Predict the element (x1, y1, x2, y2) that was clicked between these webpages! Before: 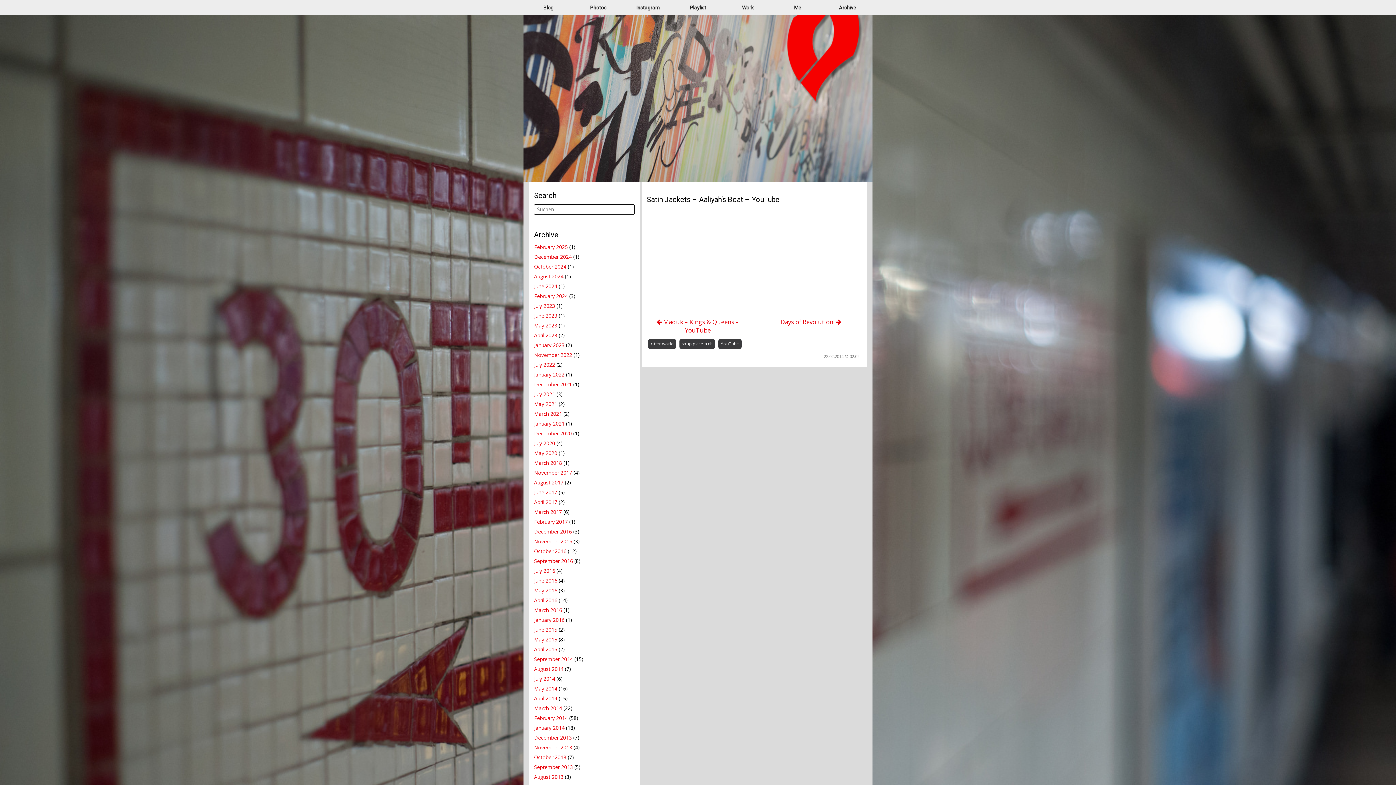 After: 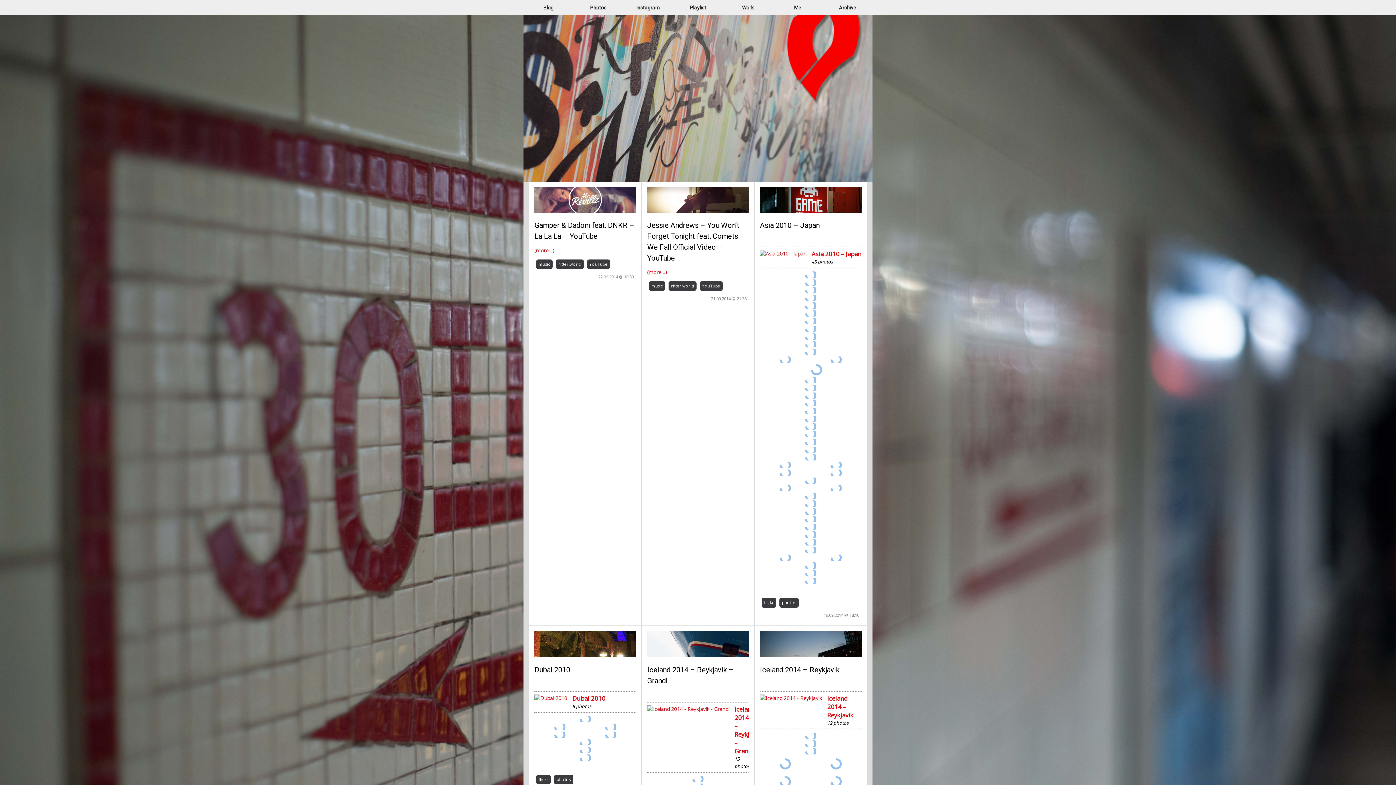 Action: label: September 2014 bbox: (534, 656, 573, 662)